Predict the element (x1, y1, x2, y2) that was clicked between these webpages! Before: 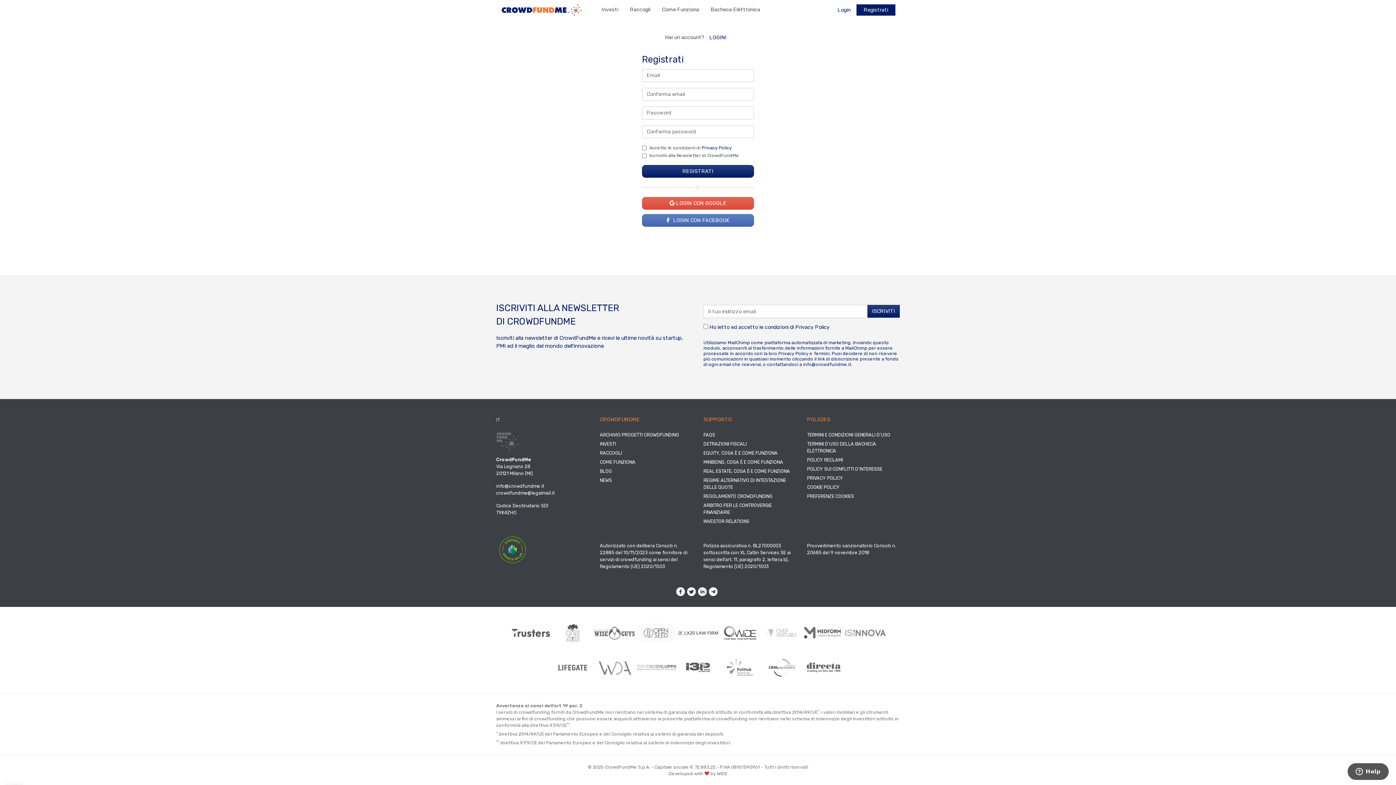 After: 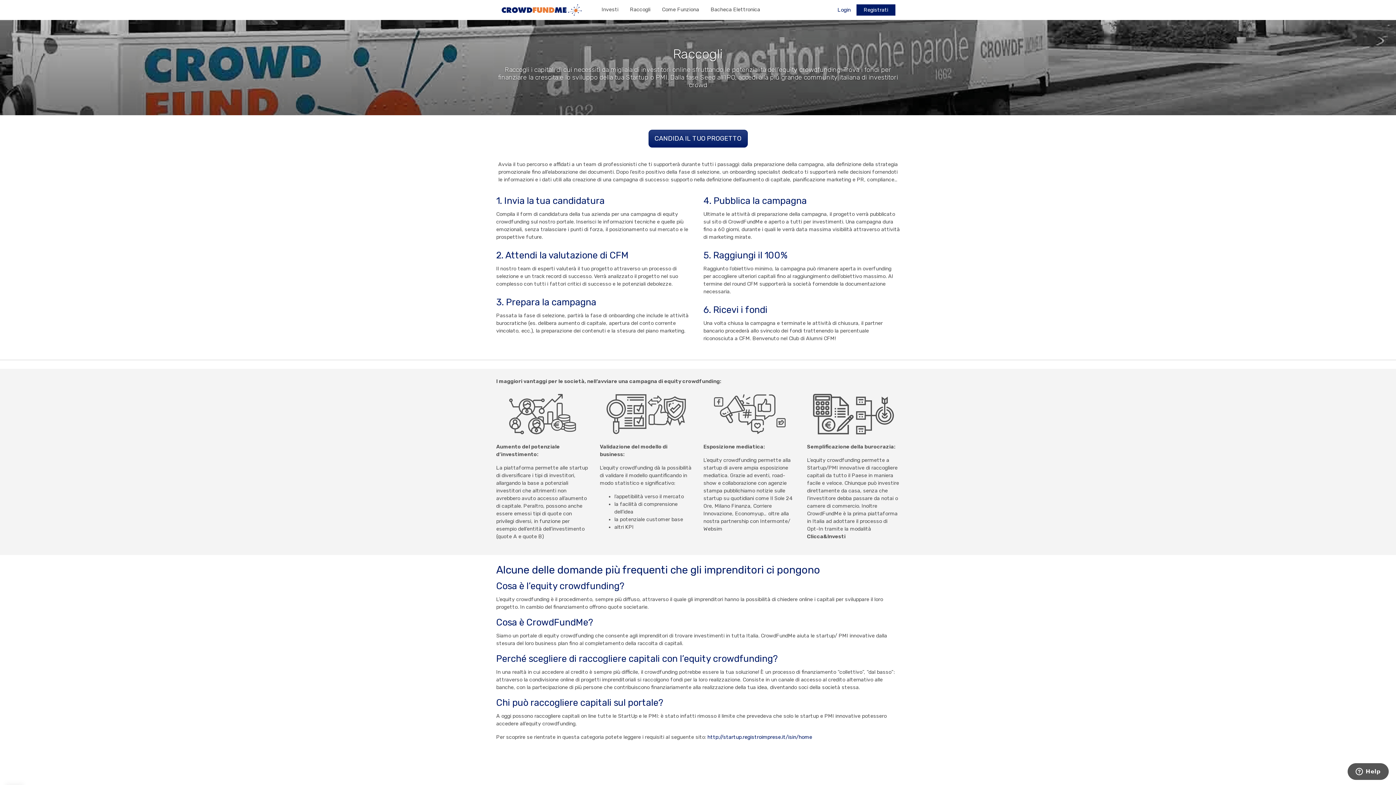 Action: bbox: (624, 2, 656, 17) label: Raccogli